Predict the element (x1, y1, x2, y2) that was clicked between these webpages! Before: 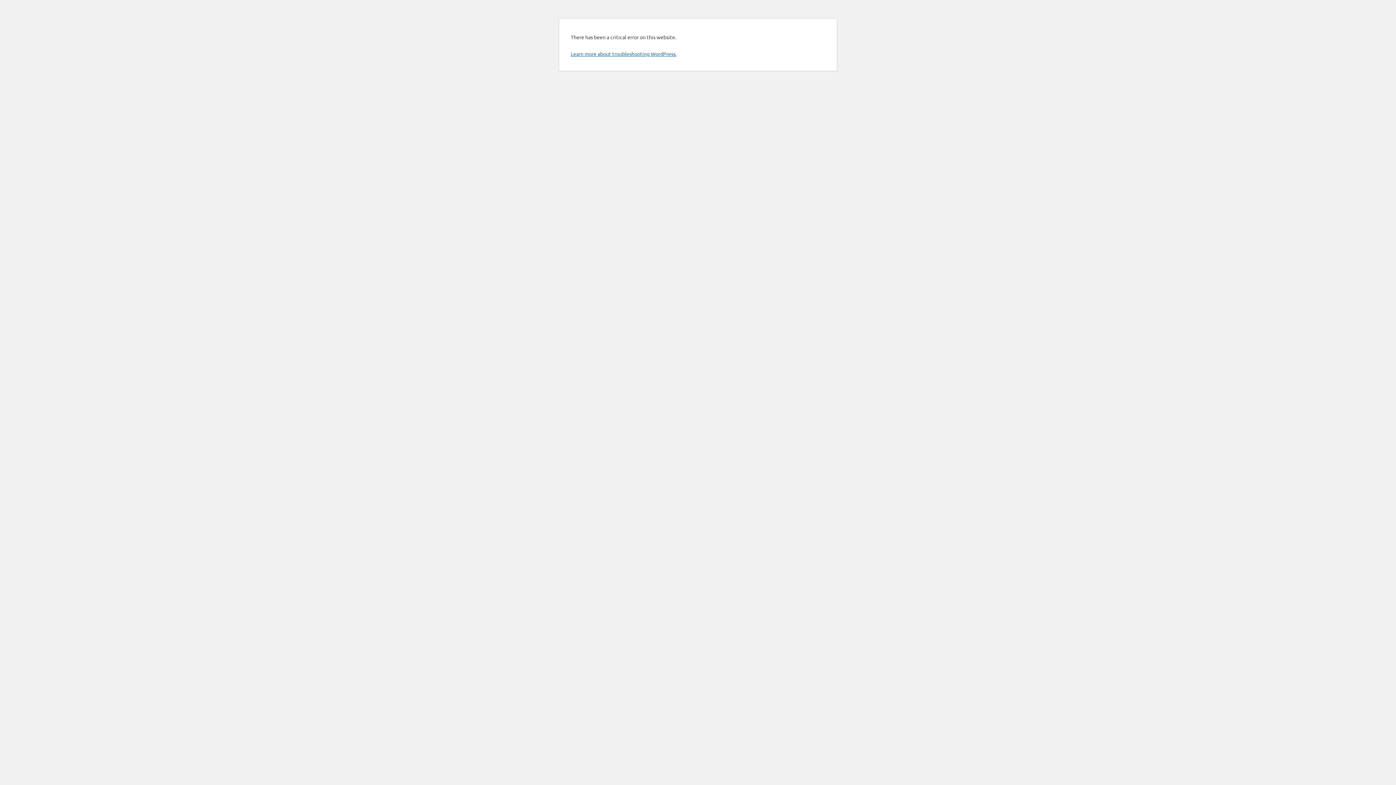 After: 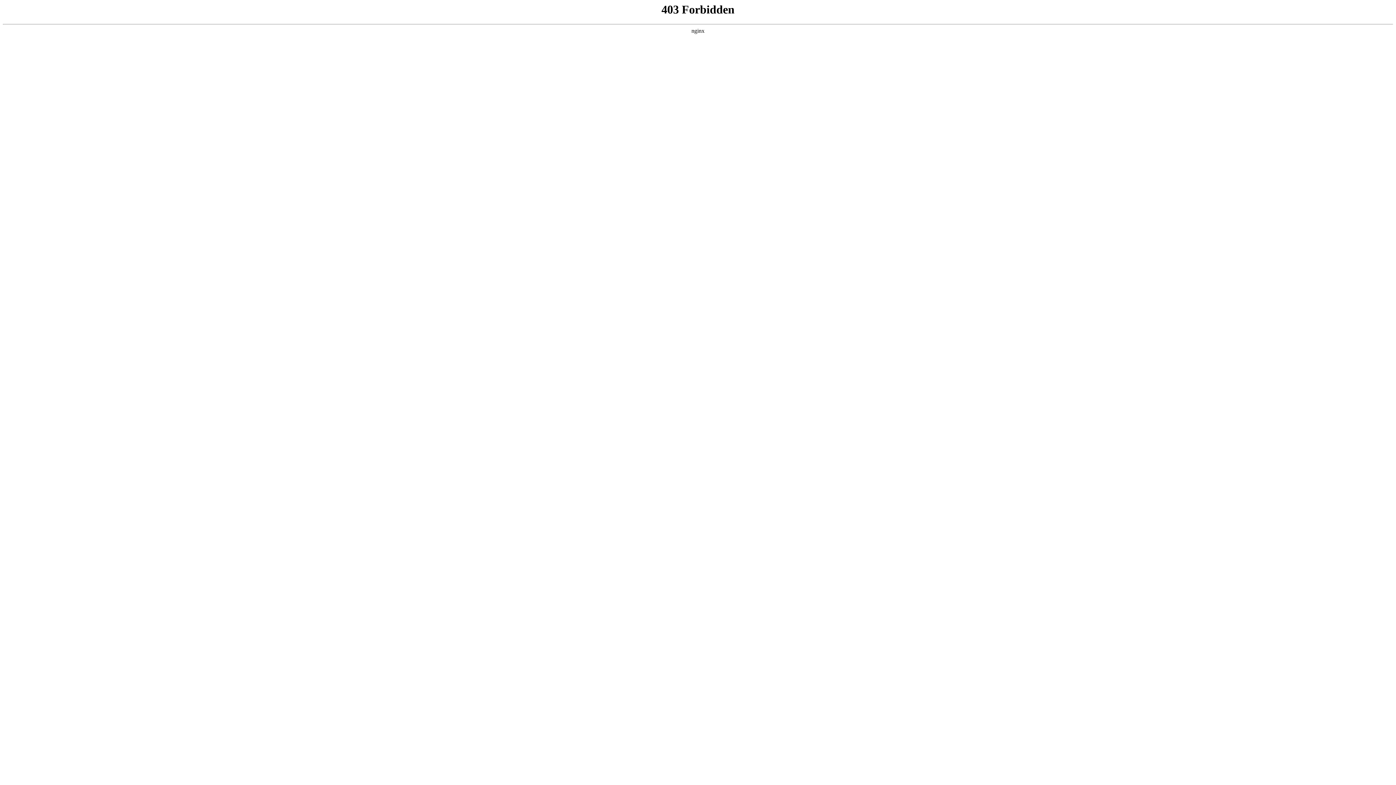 Action: bbox: (570, 50, 676, 57) label: Learn more about troubleshooting WordPress.